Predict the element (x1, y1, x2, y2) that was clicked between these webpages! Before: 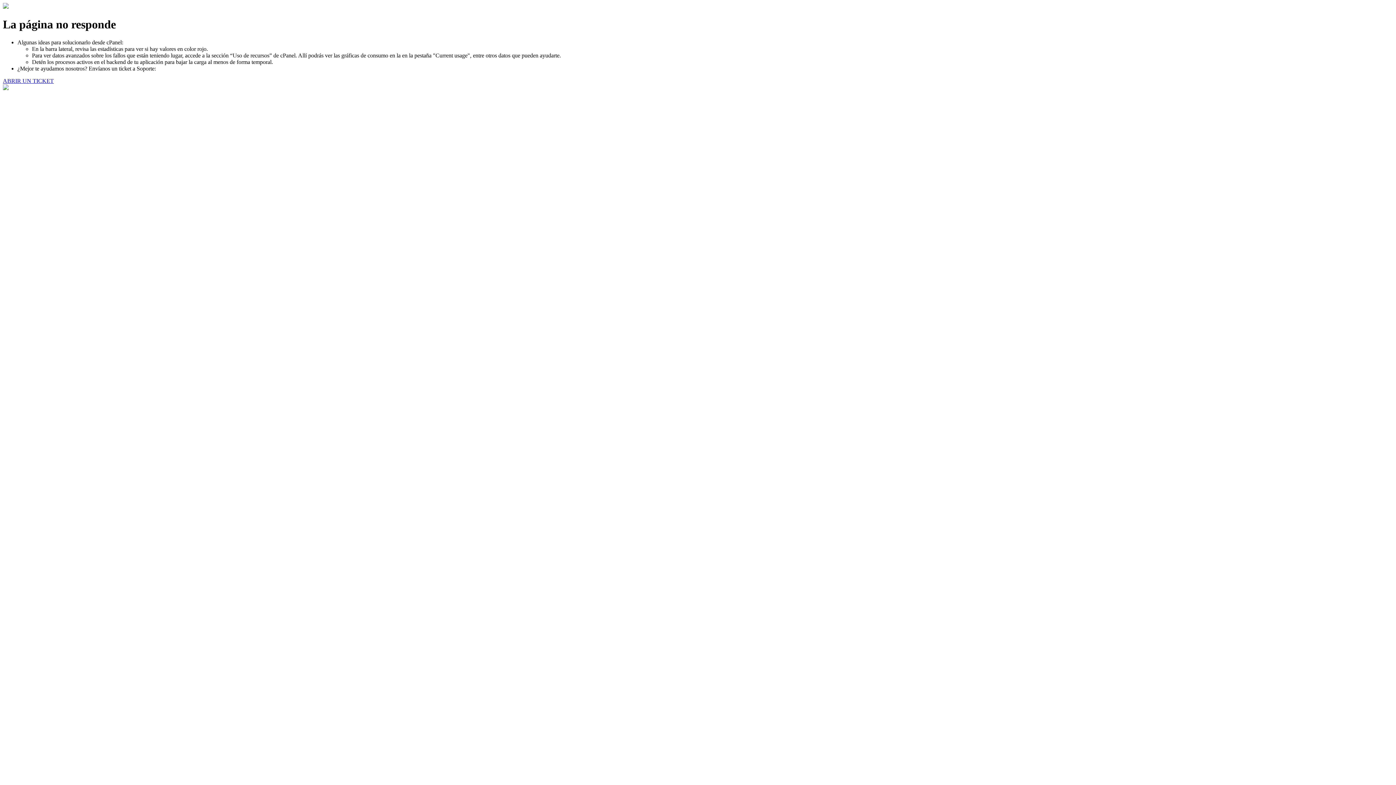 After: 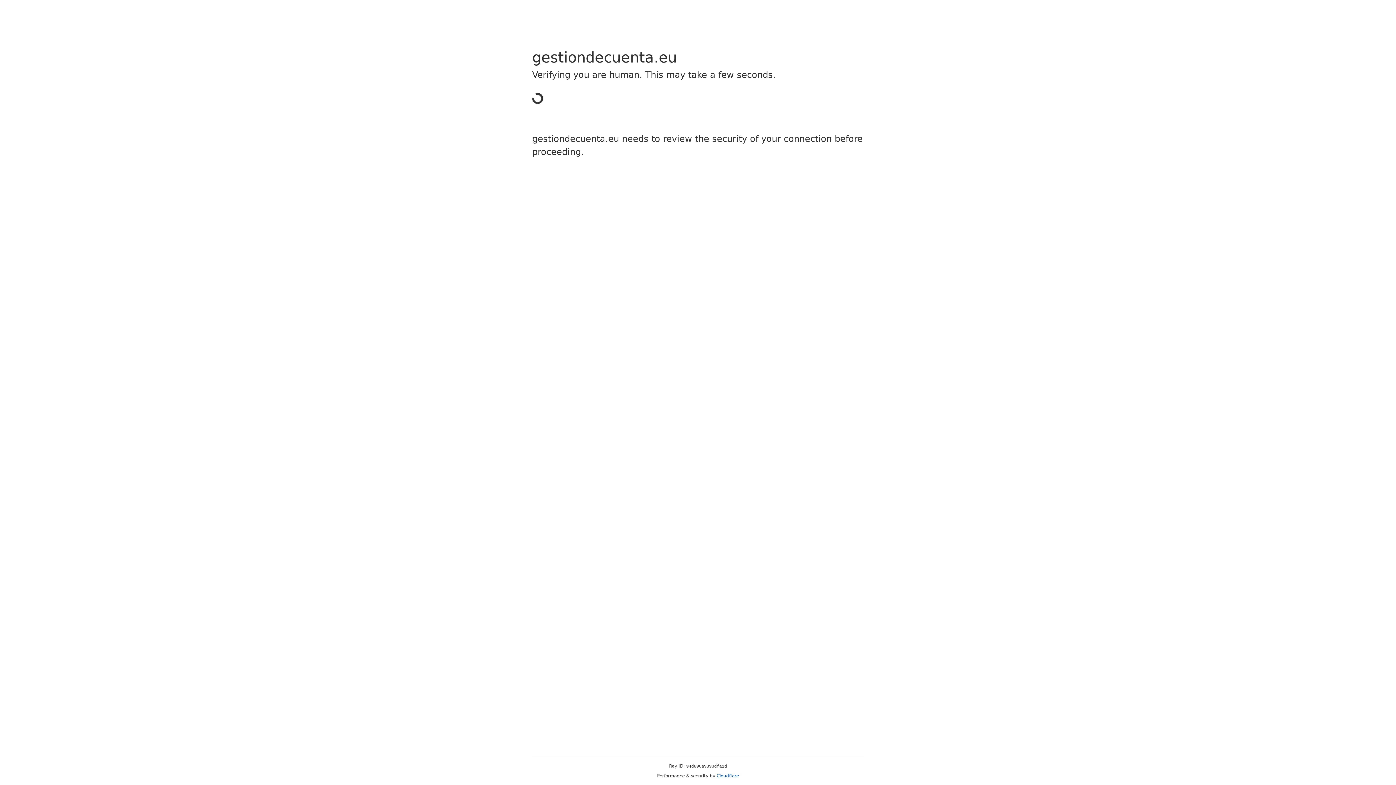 Action: bbox: (2, 77, 53, 83) label: ABRIR UN TICKET